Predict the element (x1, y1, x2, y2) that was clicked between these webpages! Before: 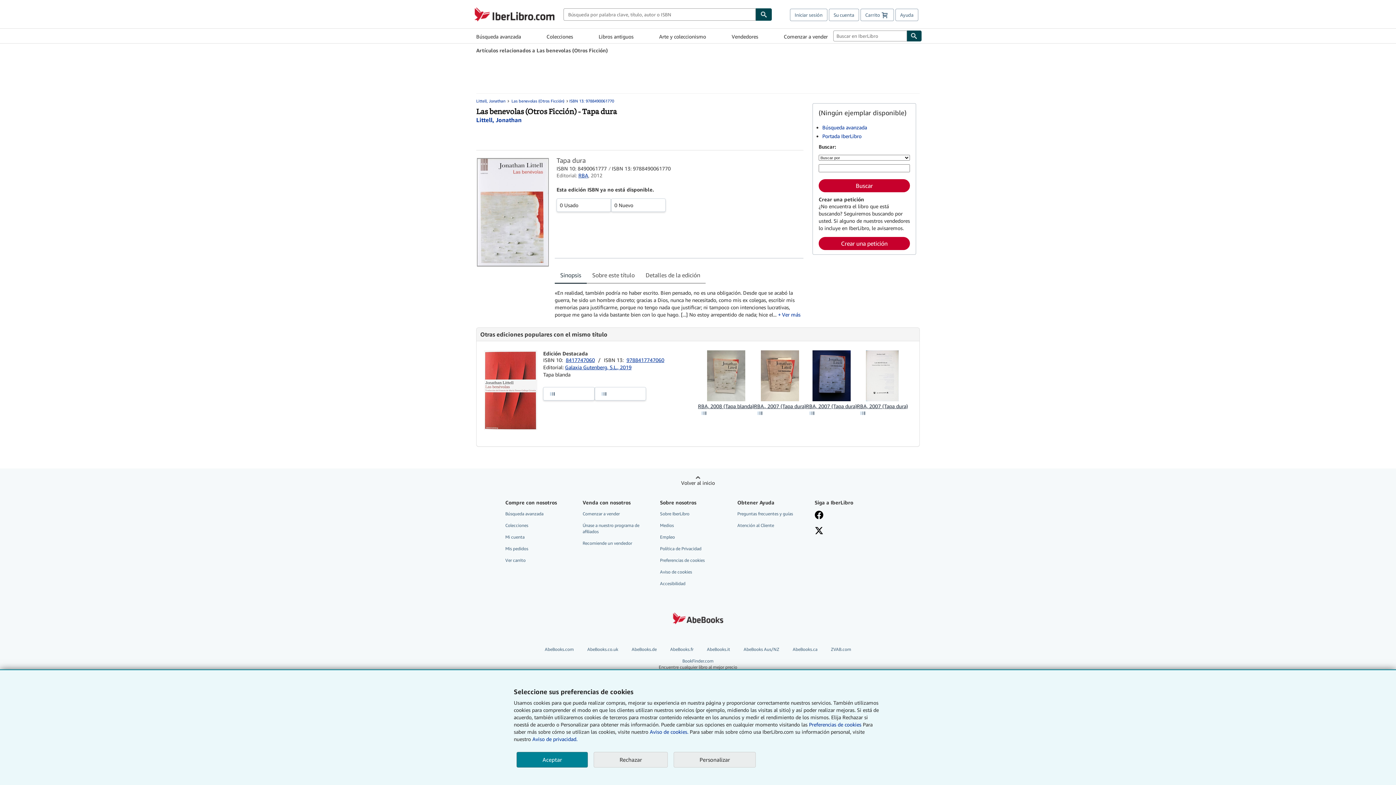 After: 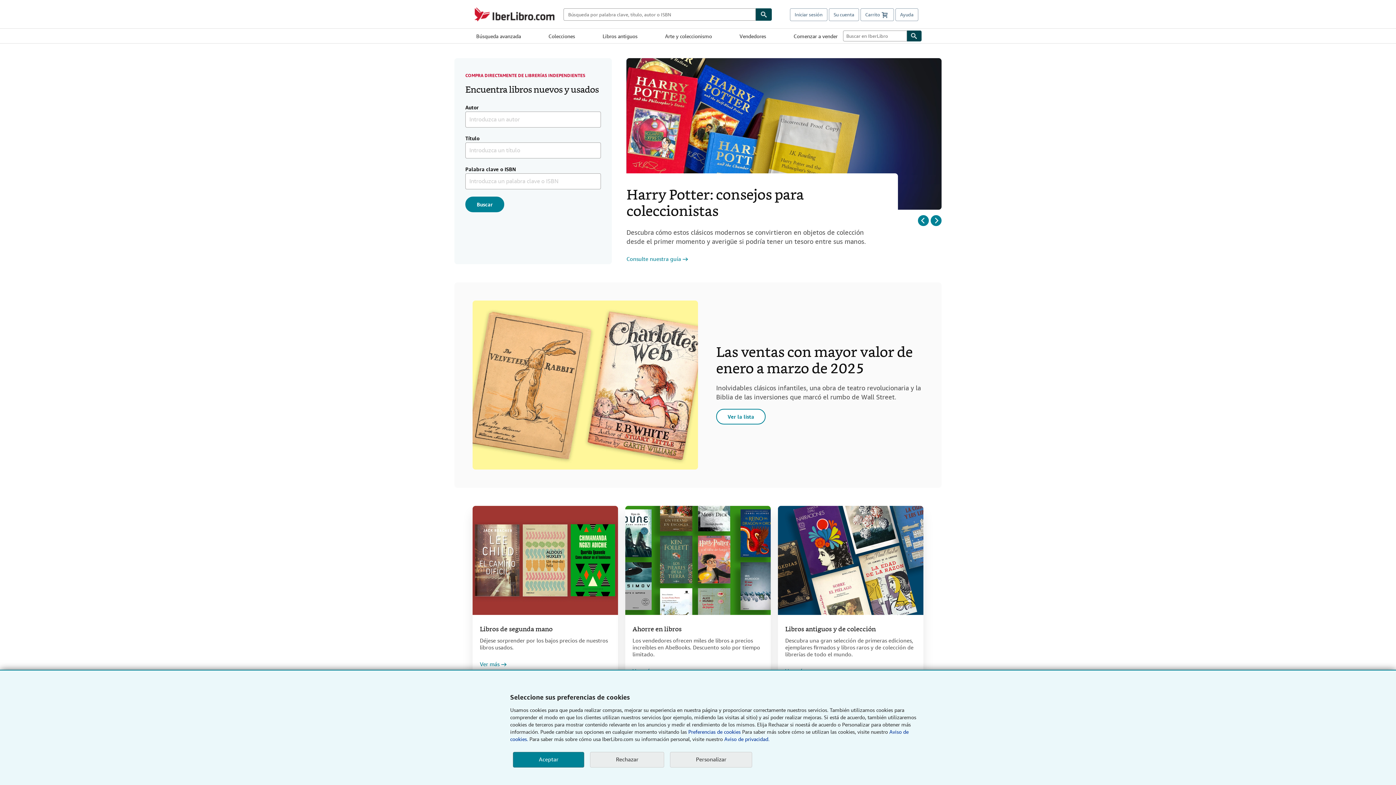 Action: bbox: (472, 7, 563, 21) label: IberLibro.com